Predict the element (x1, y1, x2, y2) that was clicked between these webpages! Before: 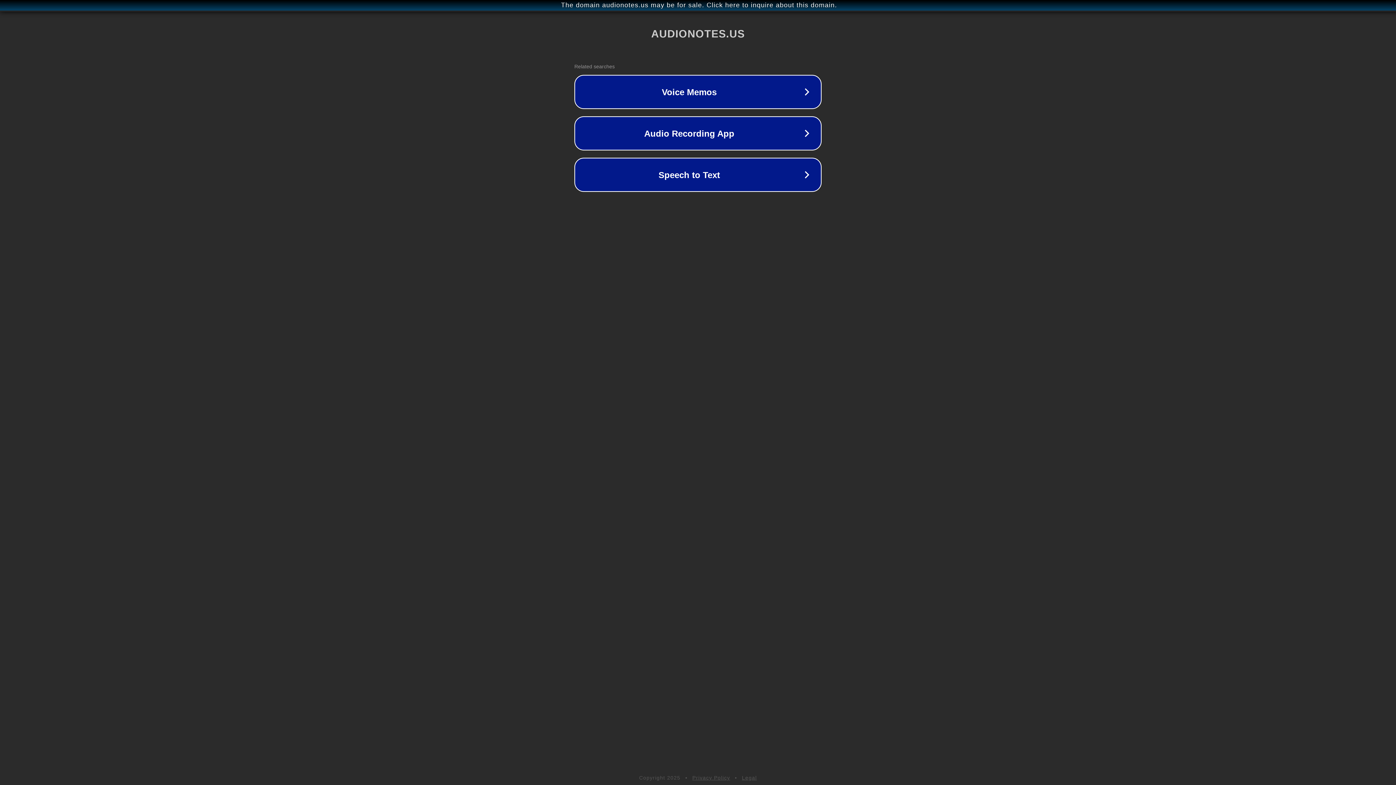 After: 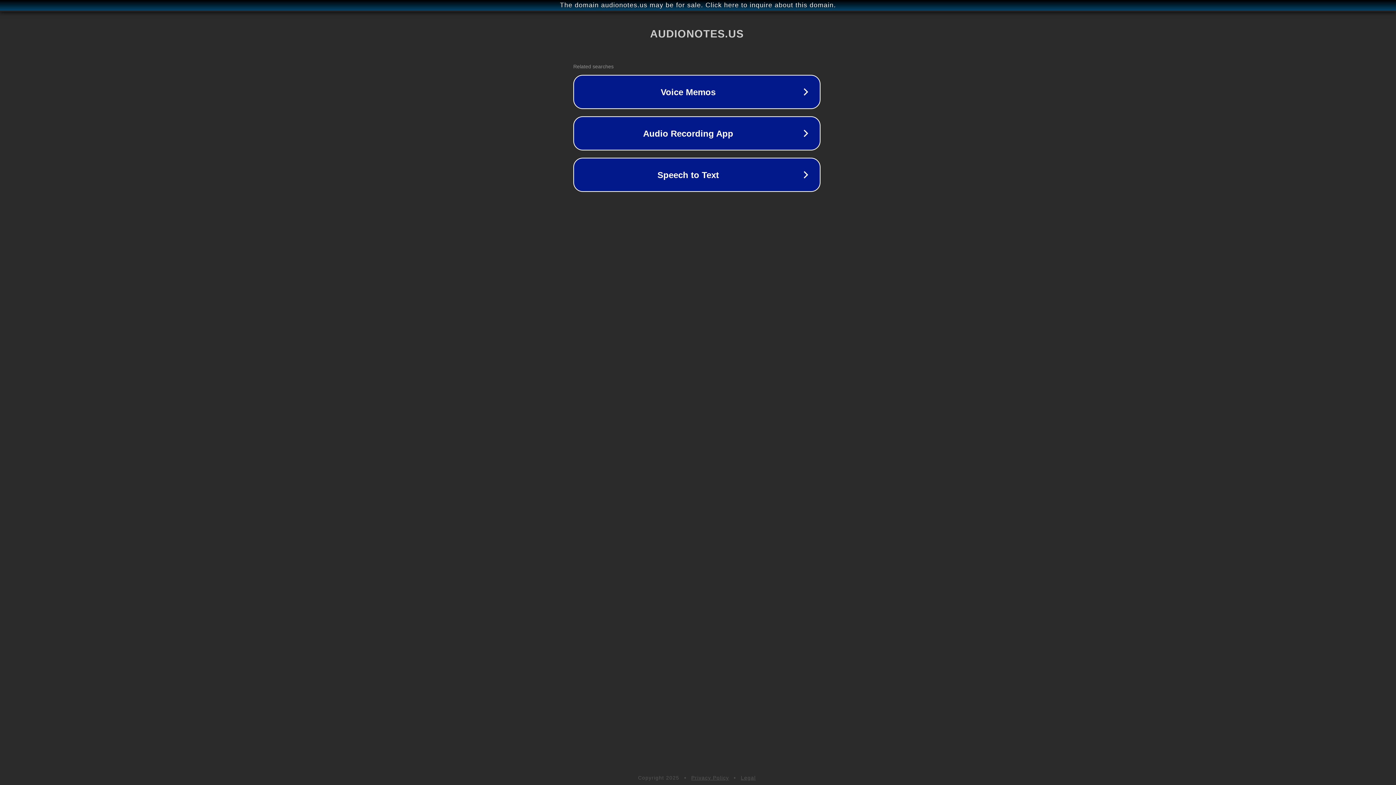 Action: bbox: (1, 1, 1397, 9) label: The domain audionotes.us may be for sale. Click here to inquire about this domain.